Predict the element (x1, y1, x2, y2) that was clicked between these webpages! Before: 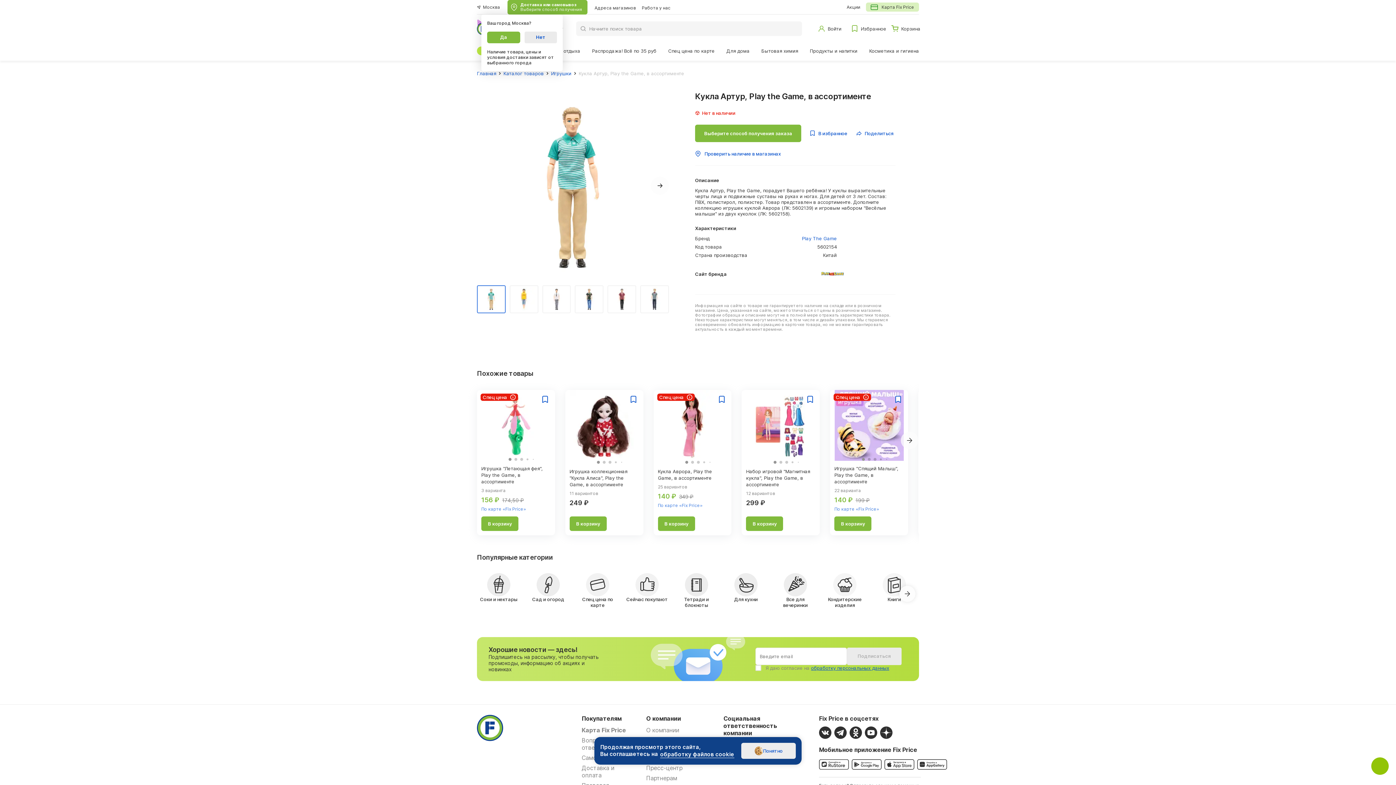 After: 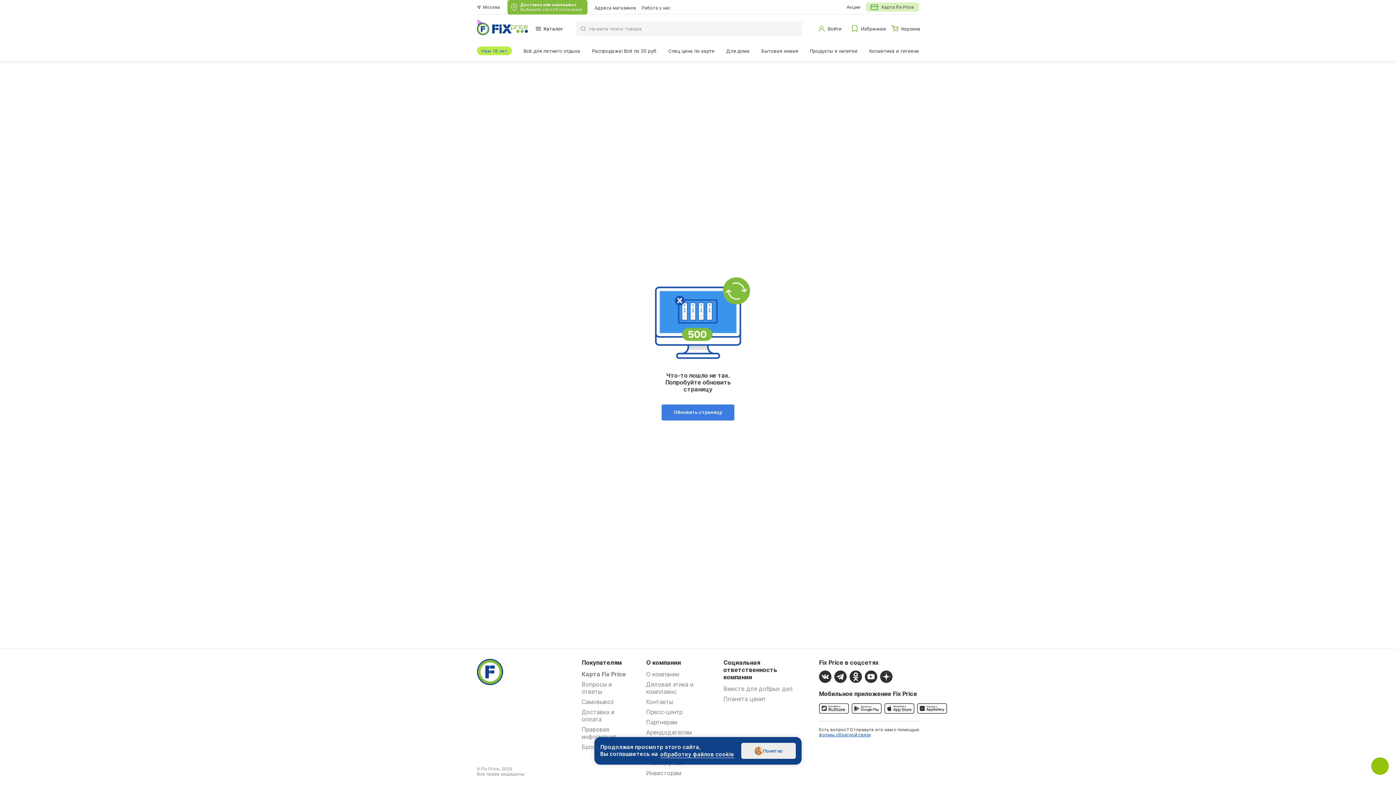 Action: label: Тетради и блокноты bbox: (674, 573, 718, 608)